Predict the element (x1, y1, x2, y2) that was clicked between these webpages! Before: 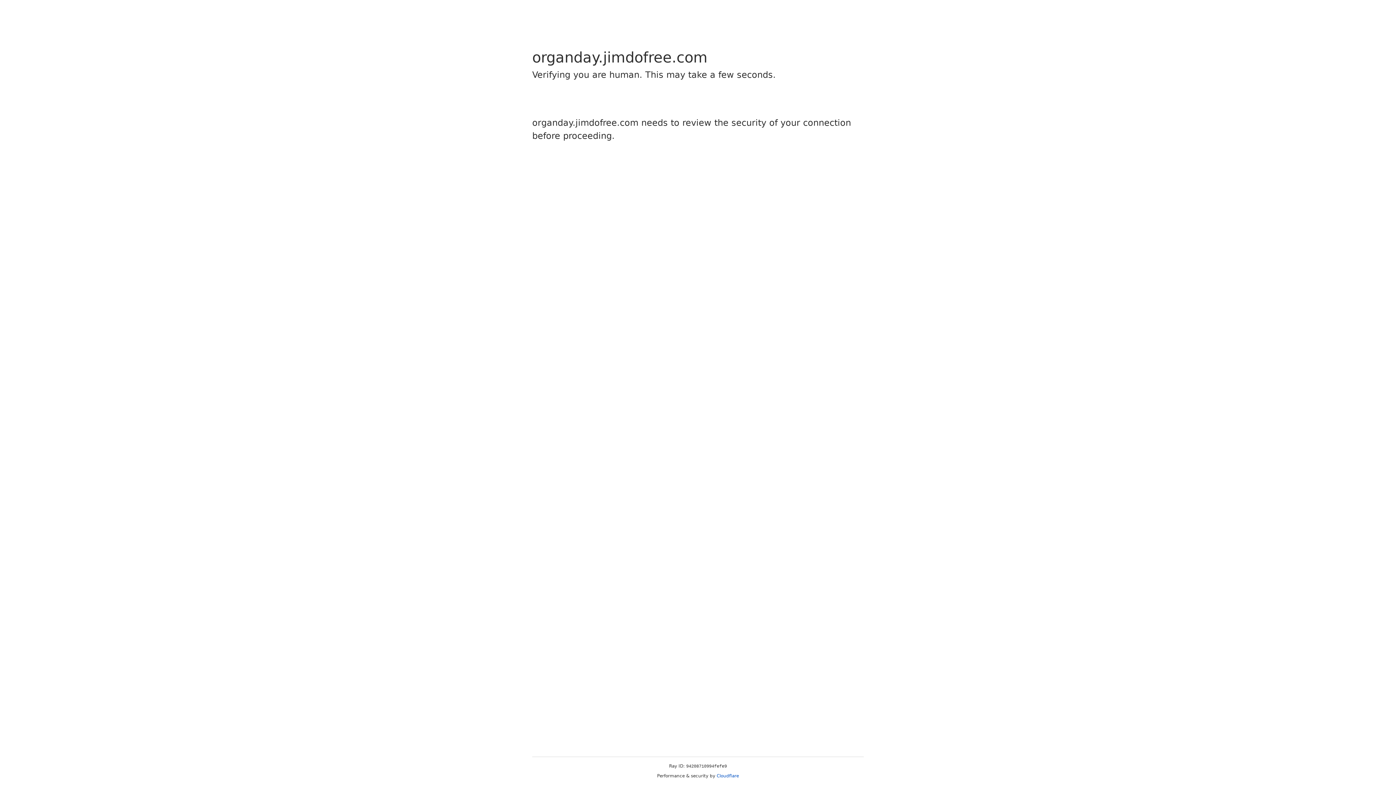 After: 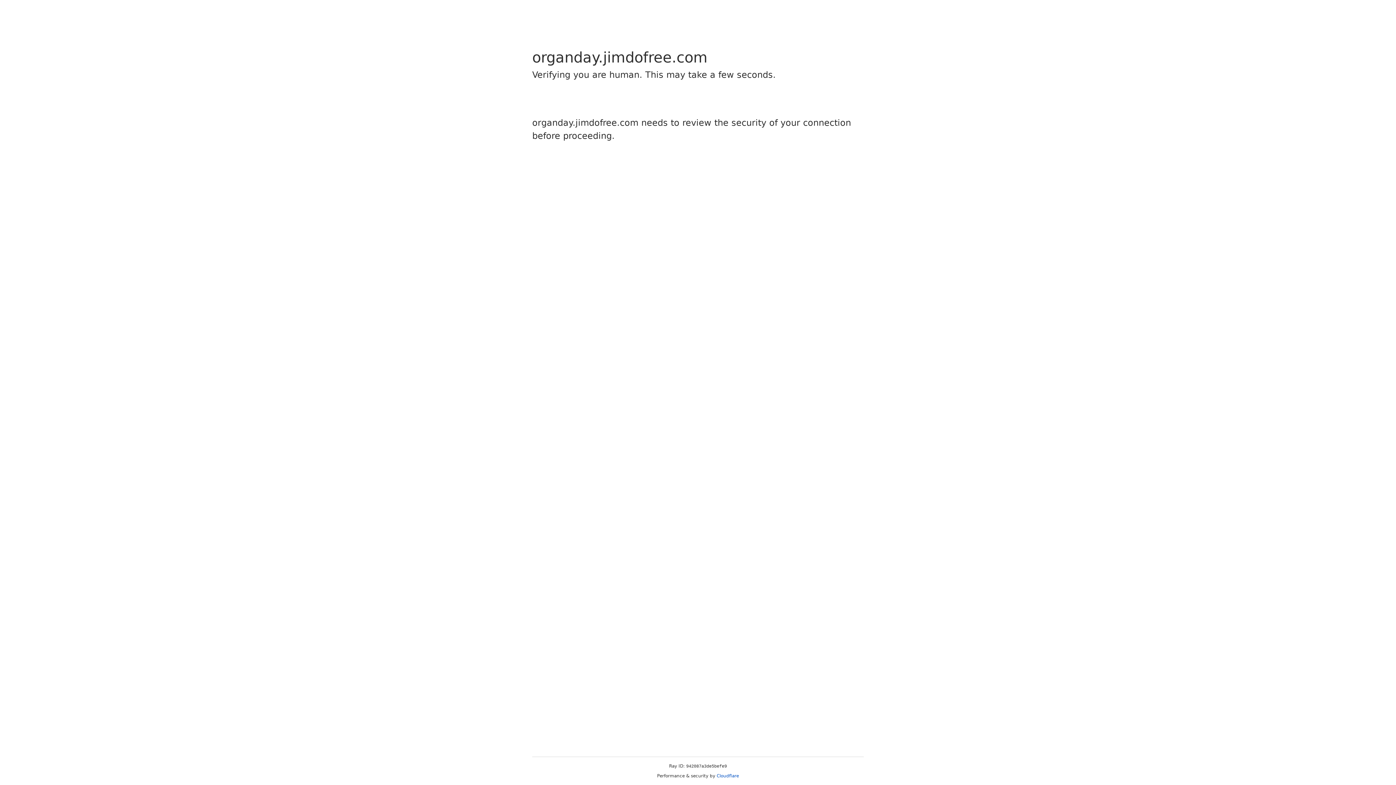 Action: label: Cloudflare bbox: (716, 773, 739, 778)